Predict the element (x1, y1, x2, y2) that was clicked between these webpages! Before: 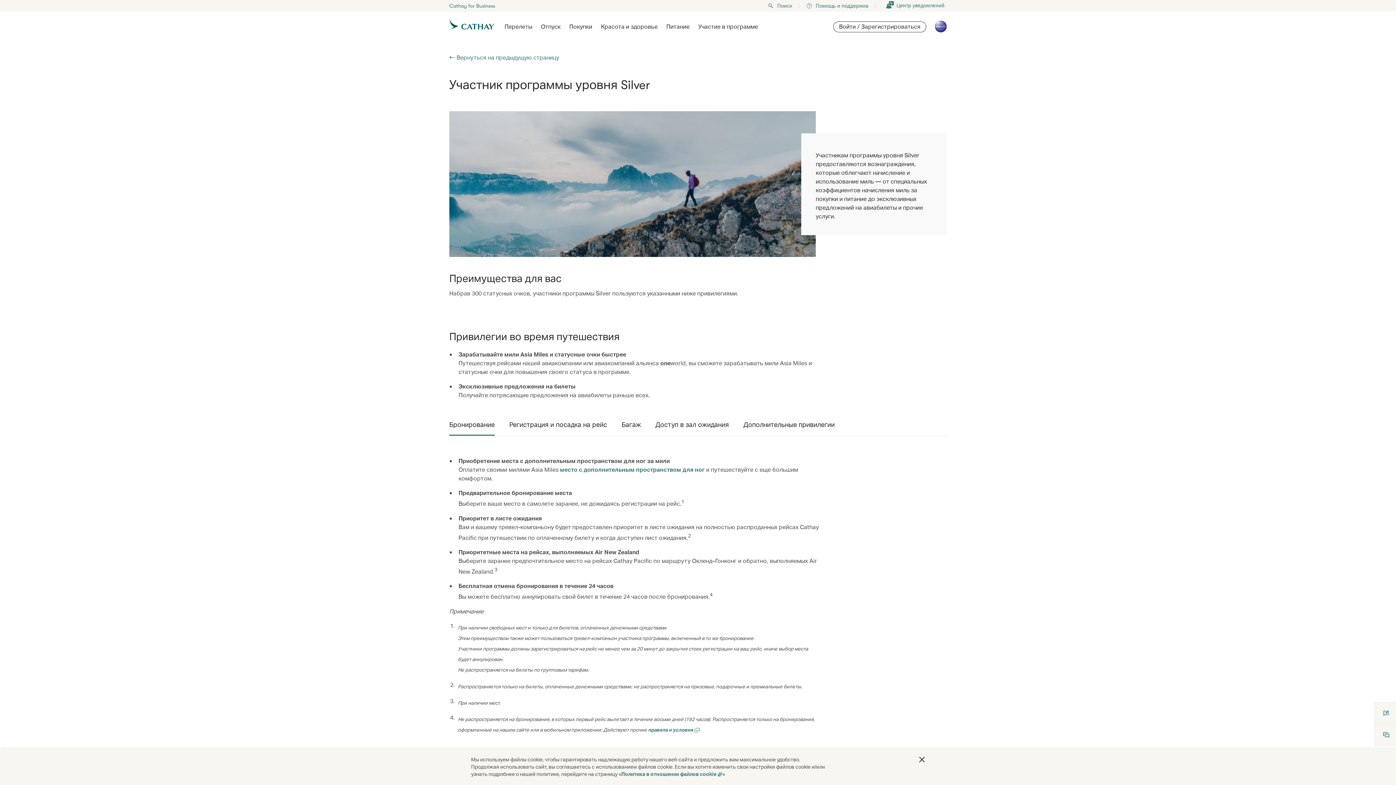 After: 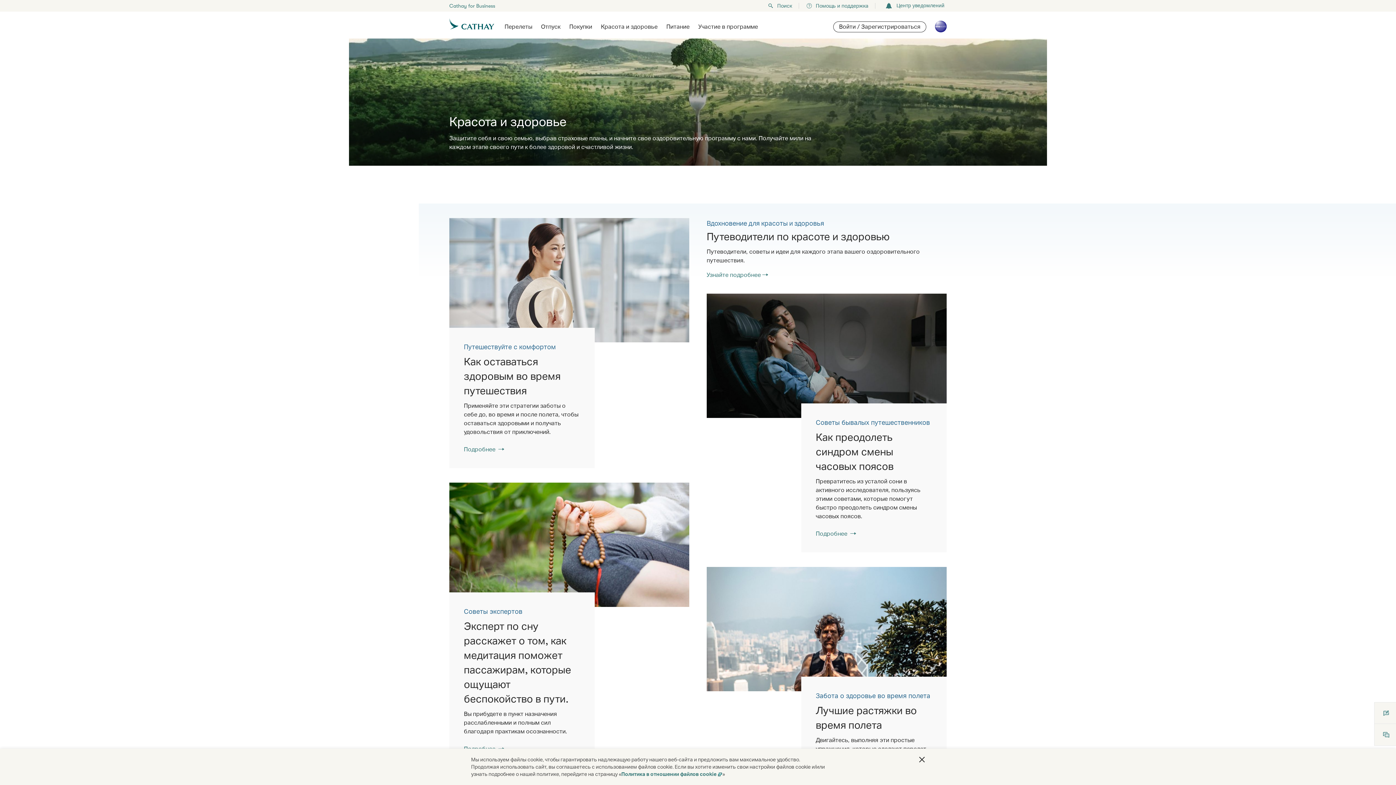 Action: bbox: (601, 23, 657, 30) label: Красота и здоровье